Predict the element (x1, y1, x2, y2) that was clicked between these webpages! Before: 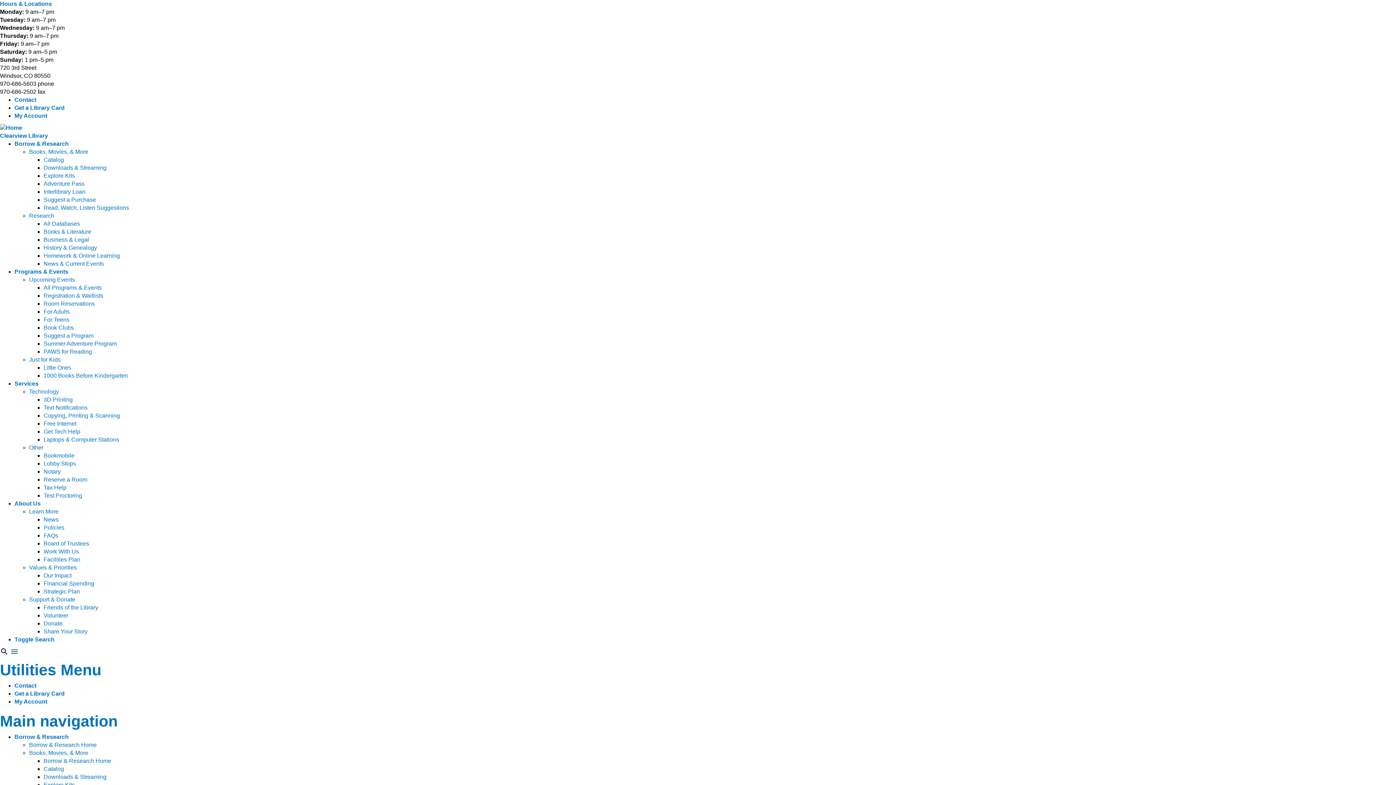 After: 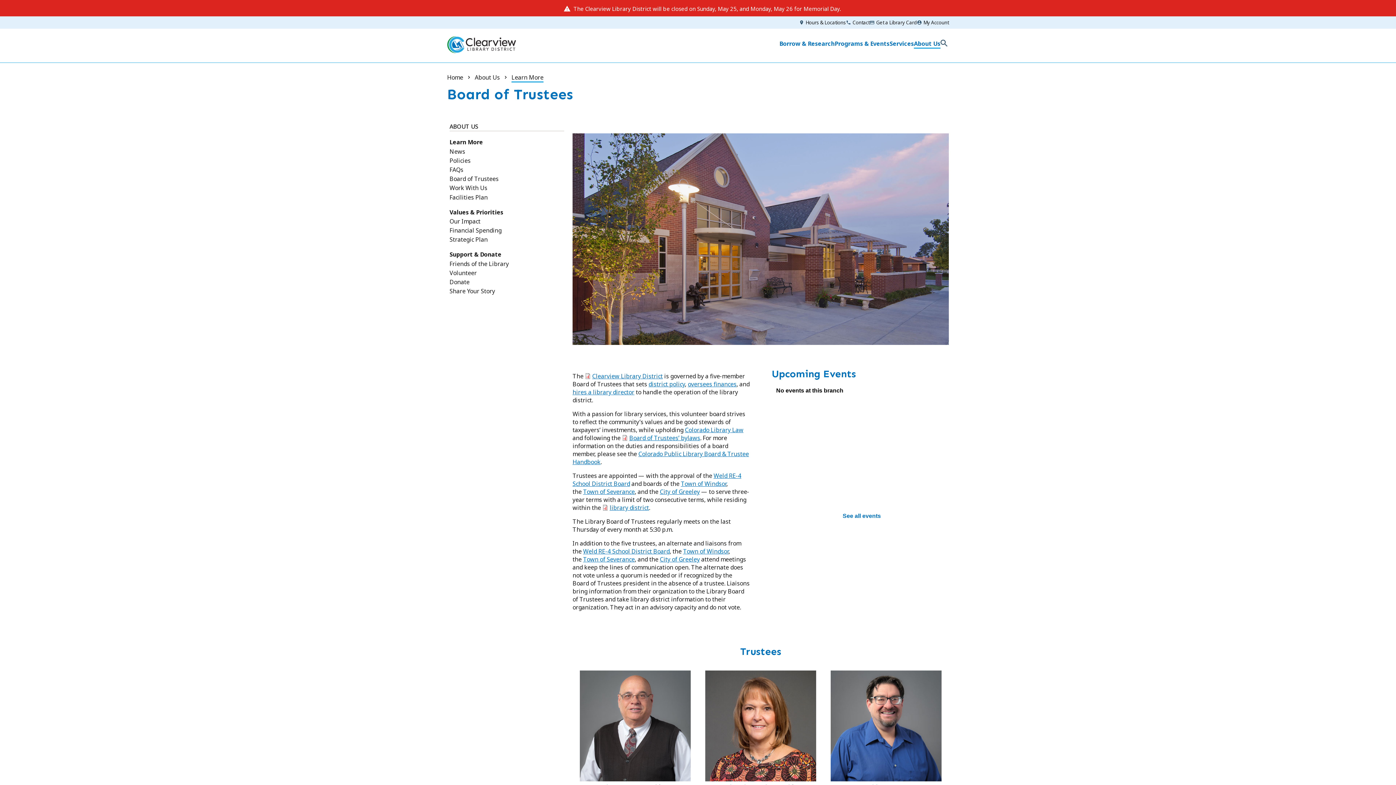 Action: bbox: (43, 540, 89, 546) label: Board of Trustees